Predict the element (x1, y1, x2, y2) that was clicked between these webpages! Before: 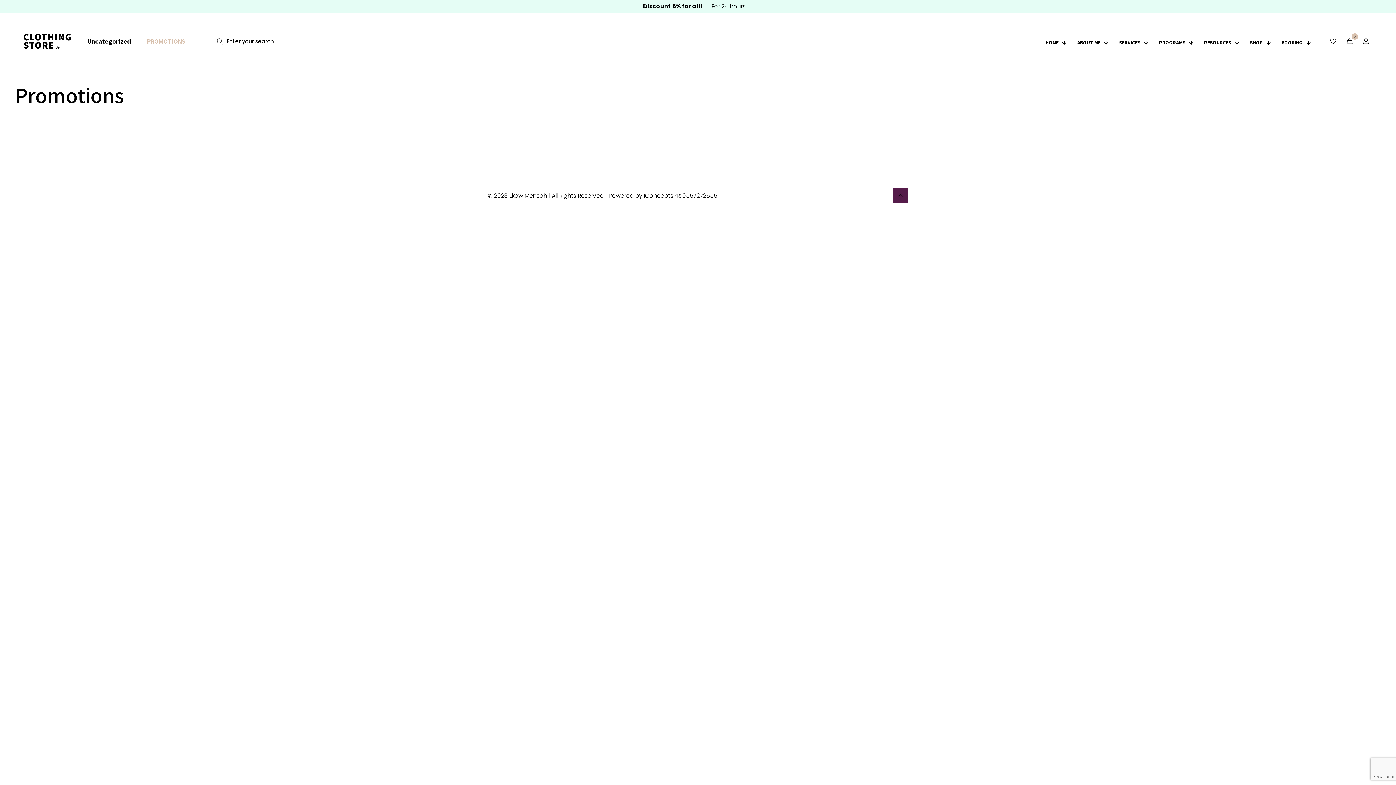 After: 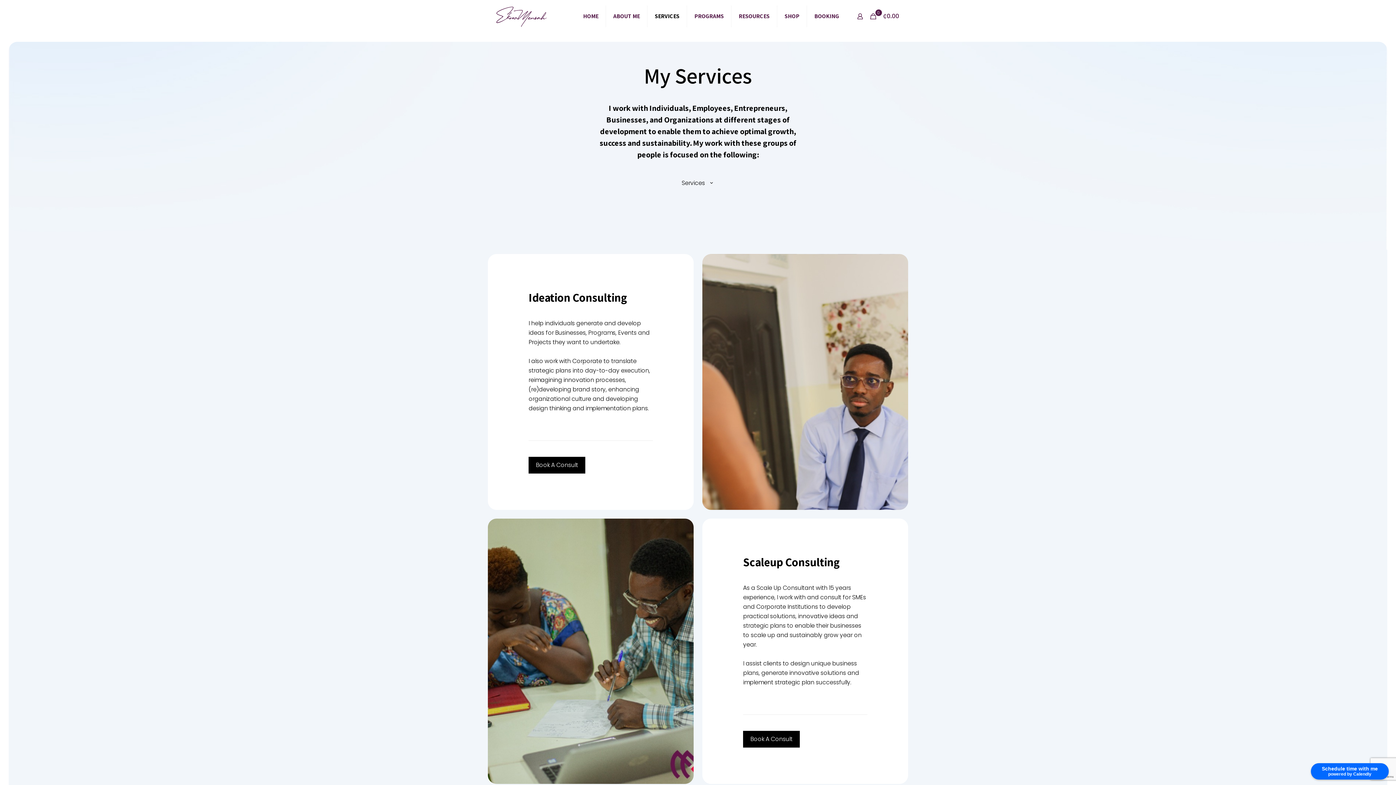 Action: label: SERVICES bbox: (1119, 36, 1148, 46)